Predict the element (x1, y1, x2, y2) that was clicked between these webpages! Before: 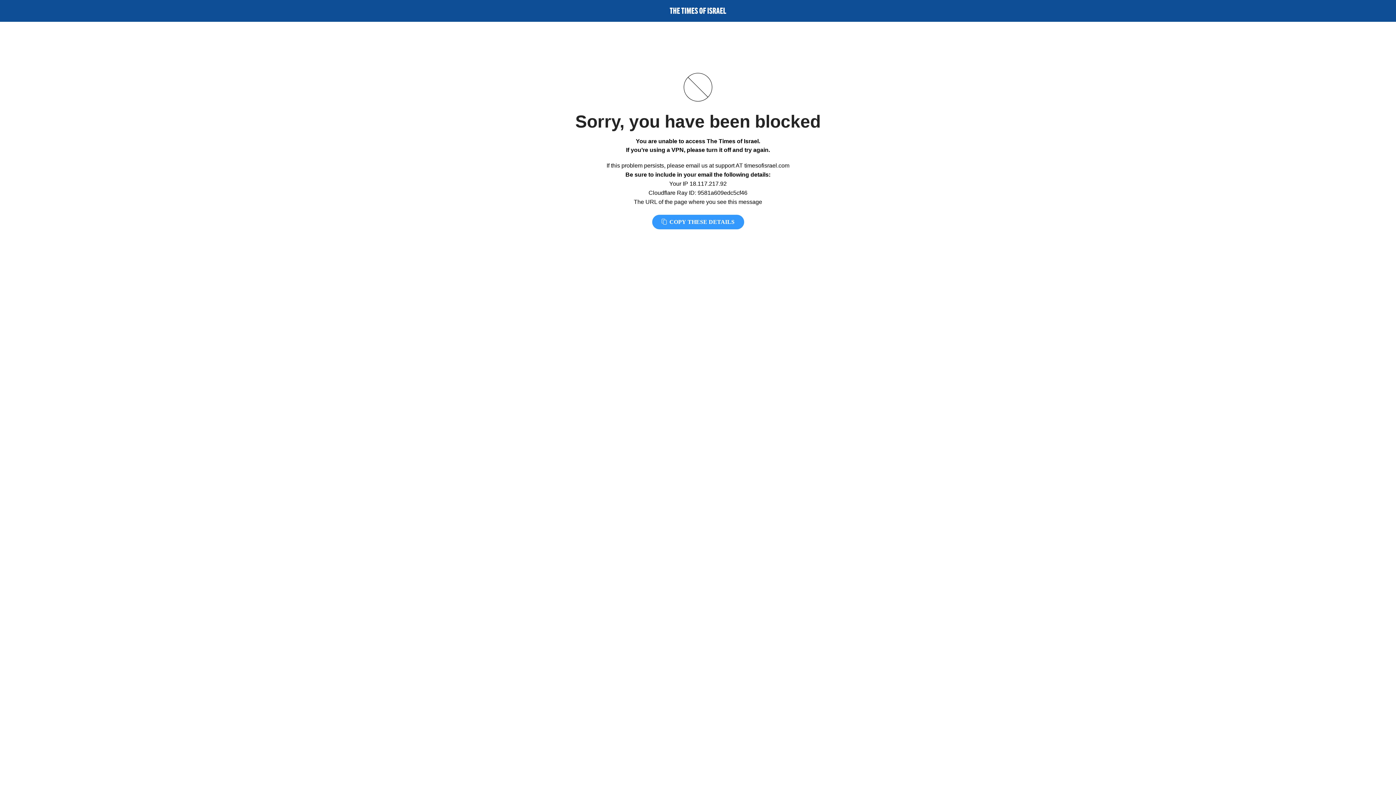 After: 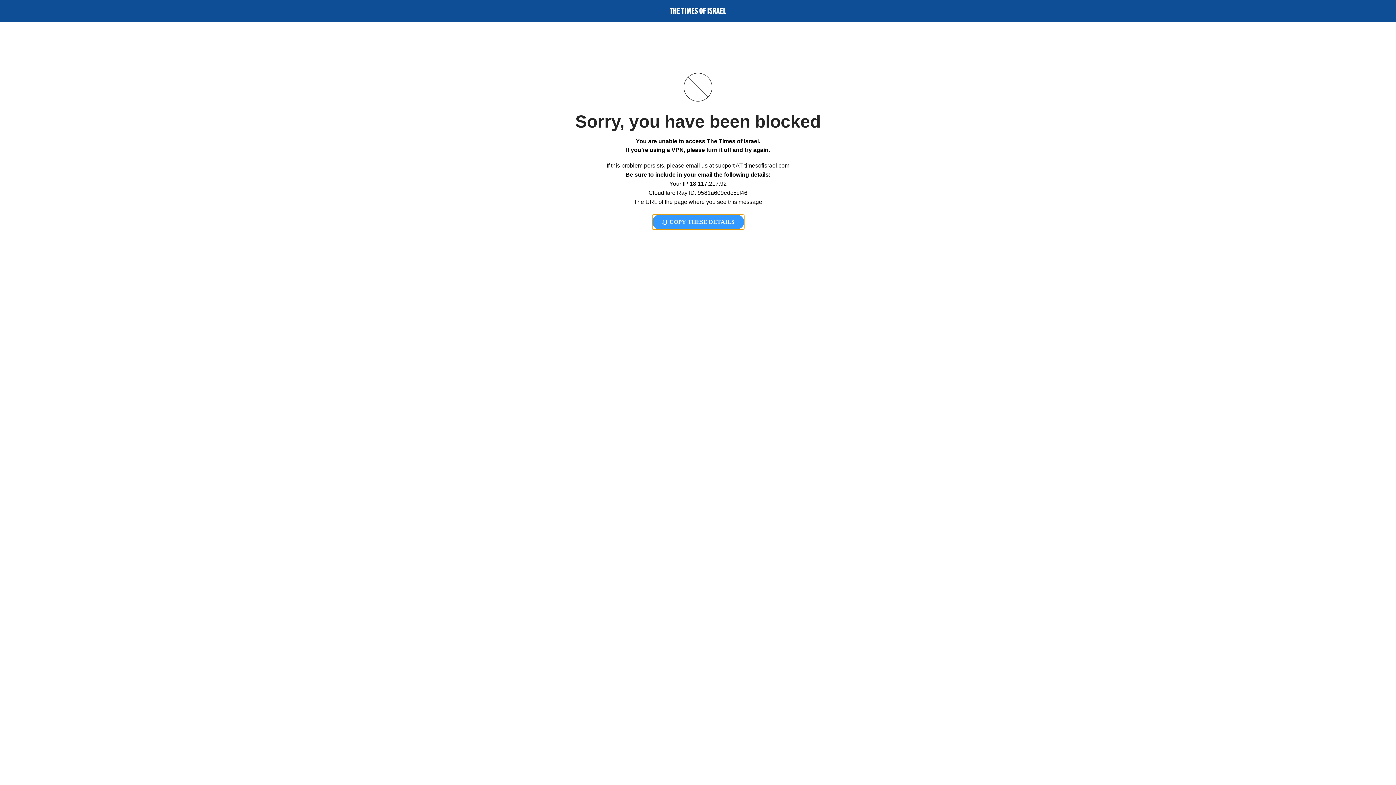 Action: label:  COPY THESE DETAILS bbox: (652, 214, 744, 229)